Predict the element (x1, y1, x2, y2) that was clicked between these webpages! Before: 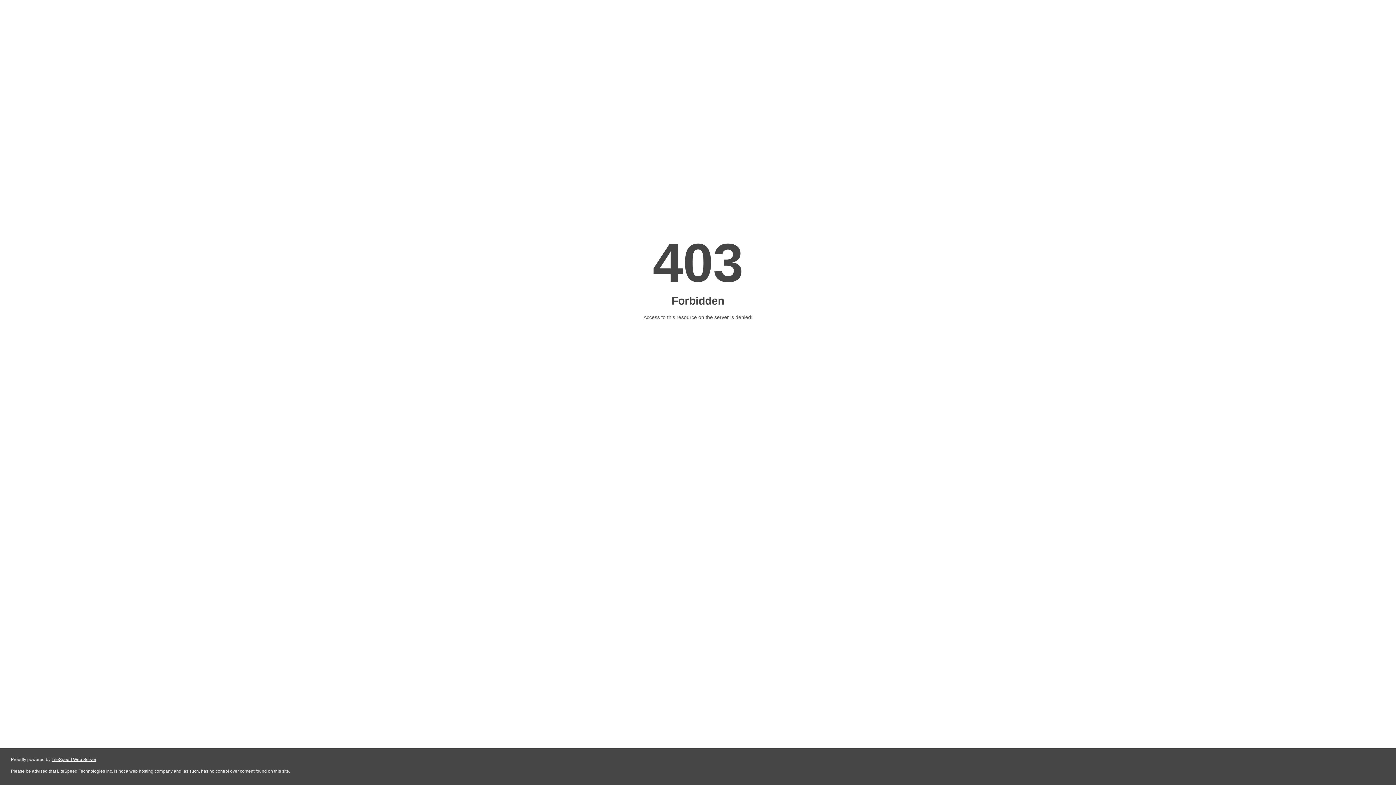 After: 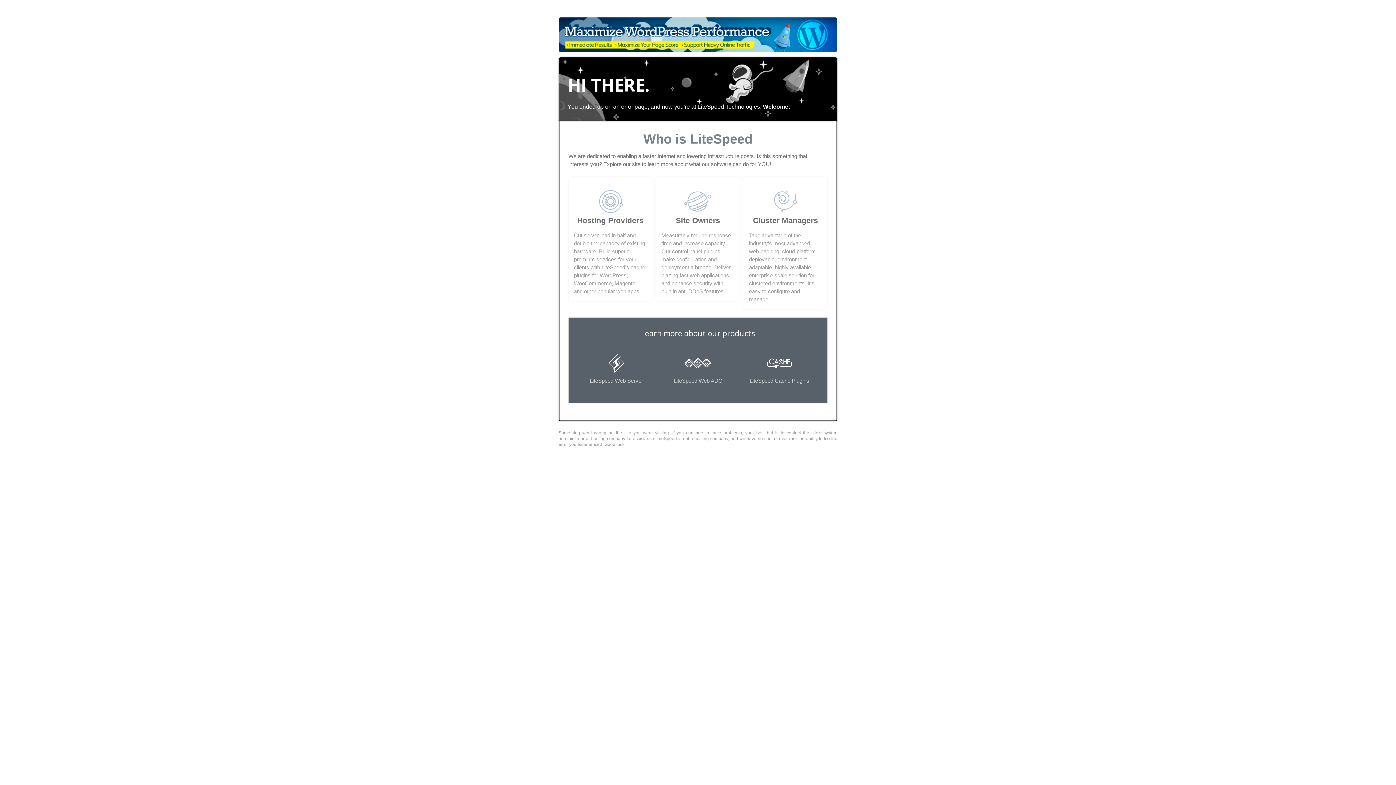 Action: bbox: (51, 757, 96, 762) label: LiteSpeed Web Server